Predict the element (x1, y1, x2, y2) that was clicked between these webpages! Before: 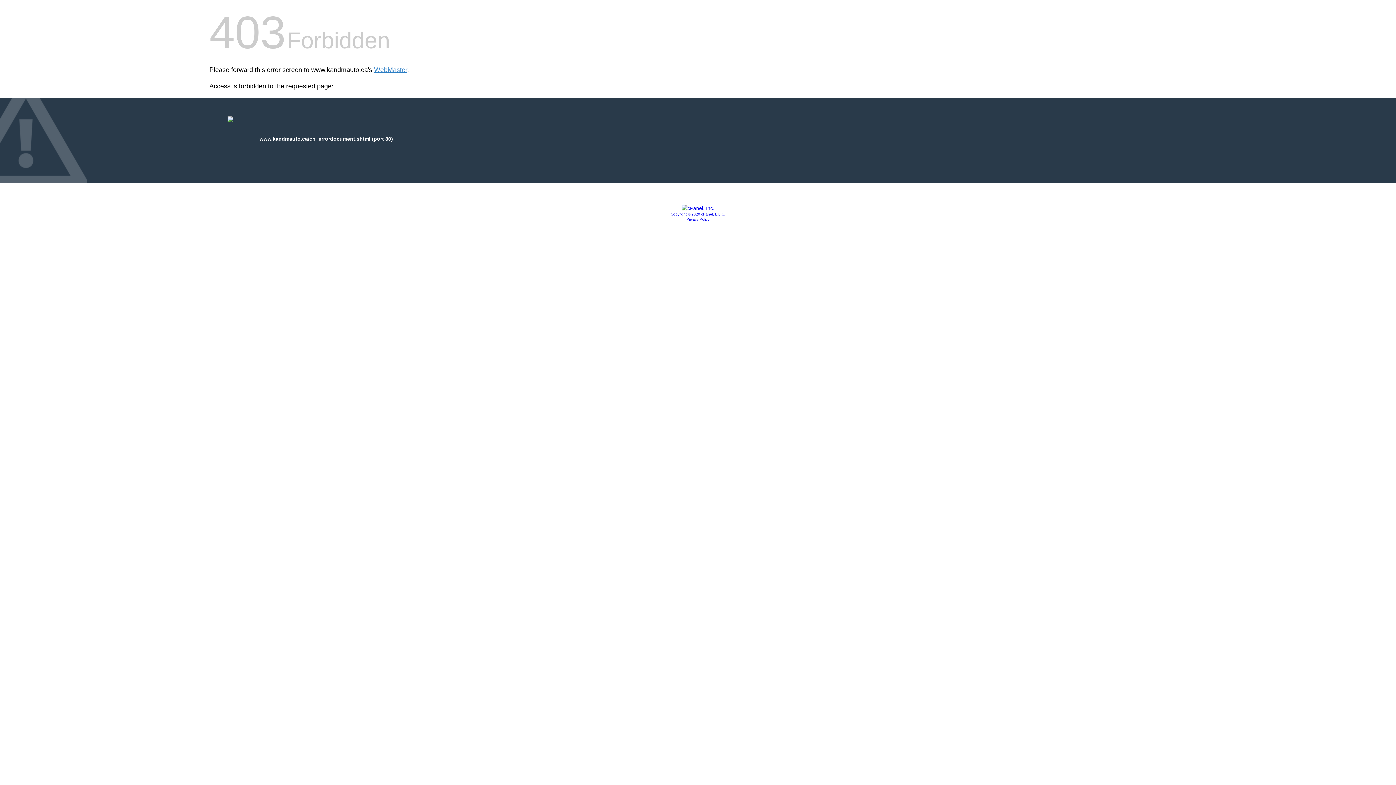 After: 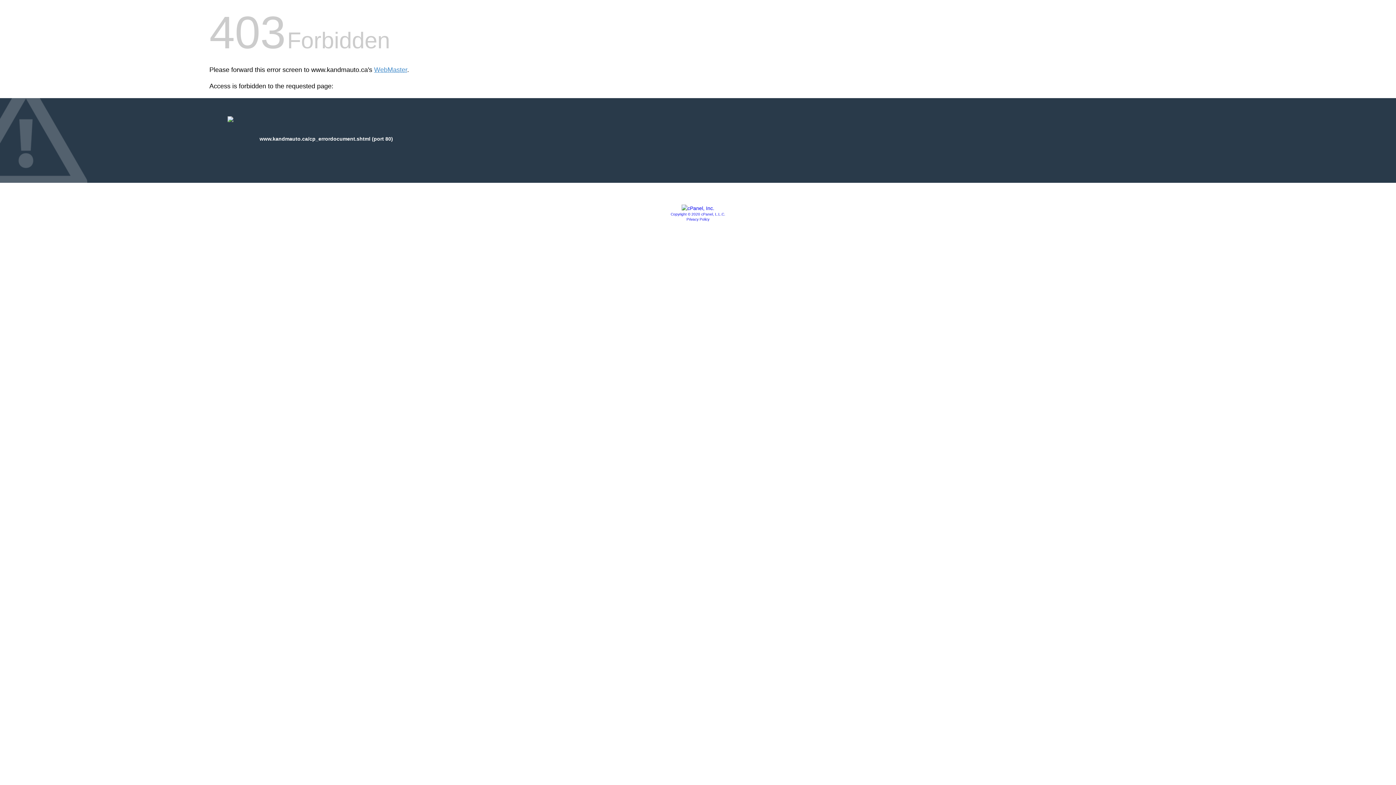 Action: label: Copyright © 2020 cPanel, L.L.C. bbox: (670, 212, 725, 216)